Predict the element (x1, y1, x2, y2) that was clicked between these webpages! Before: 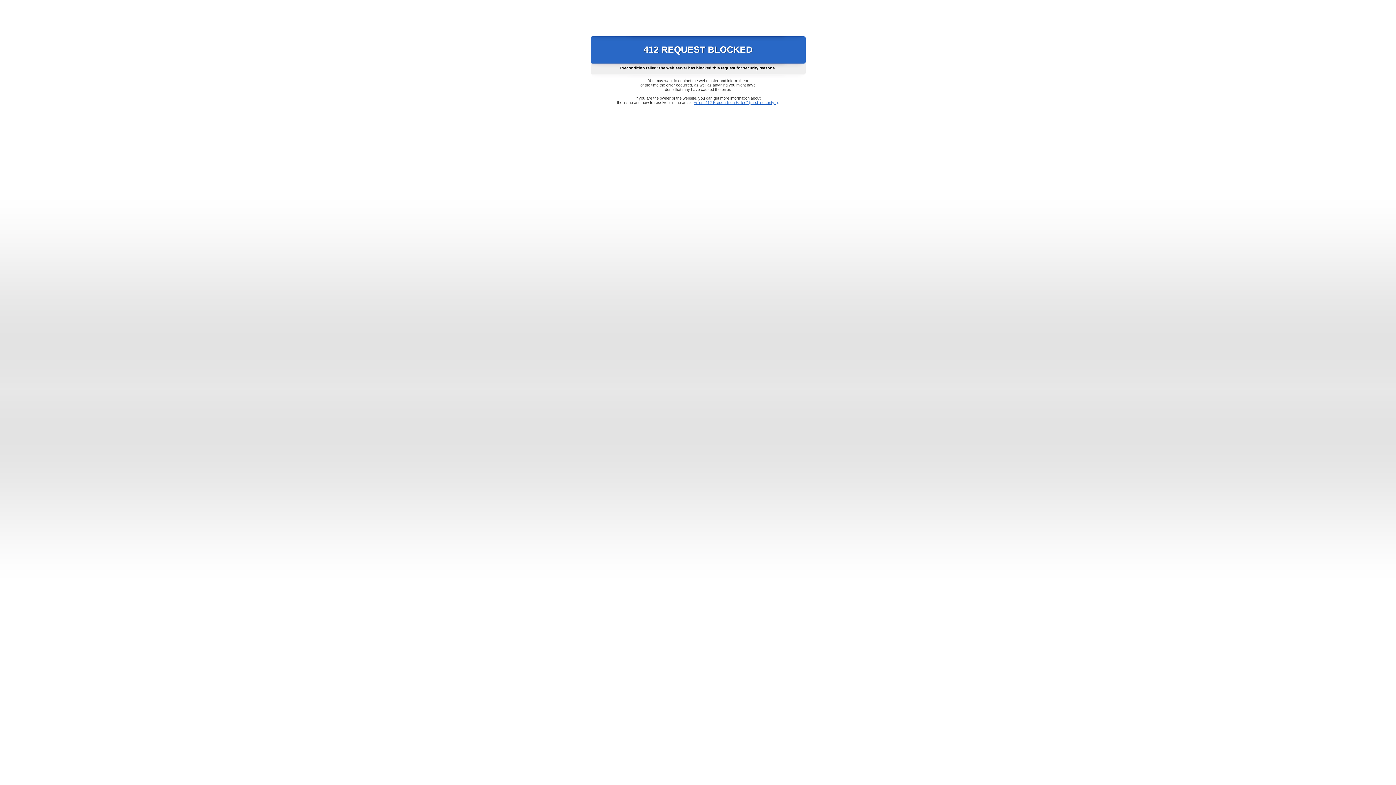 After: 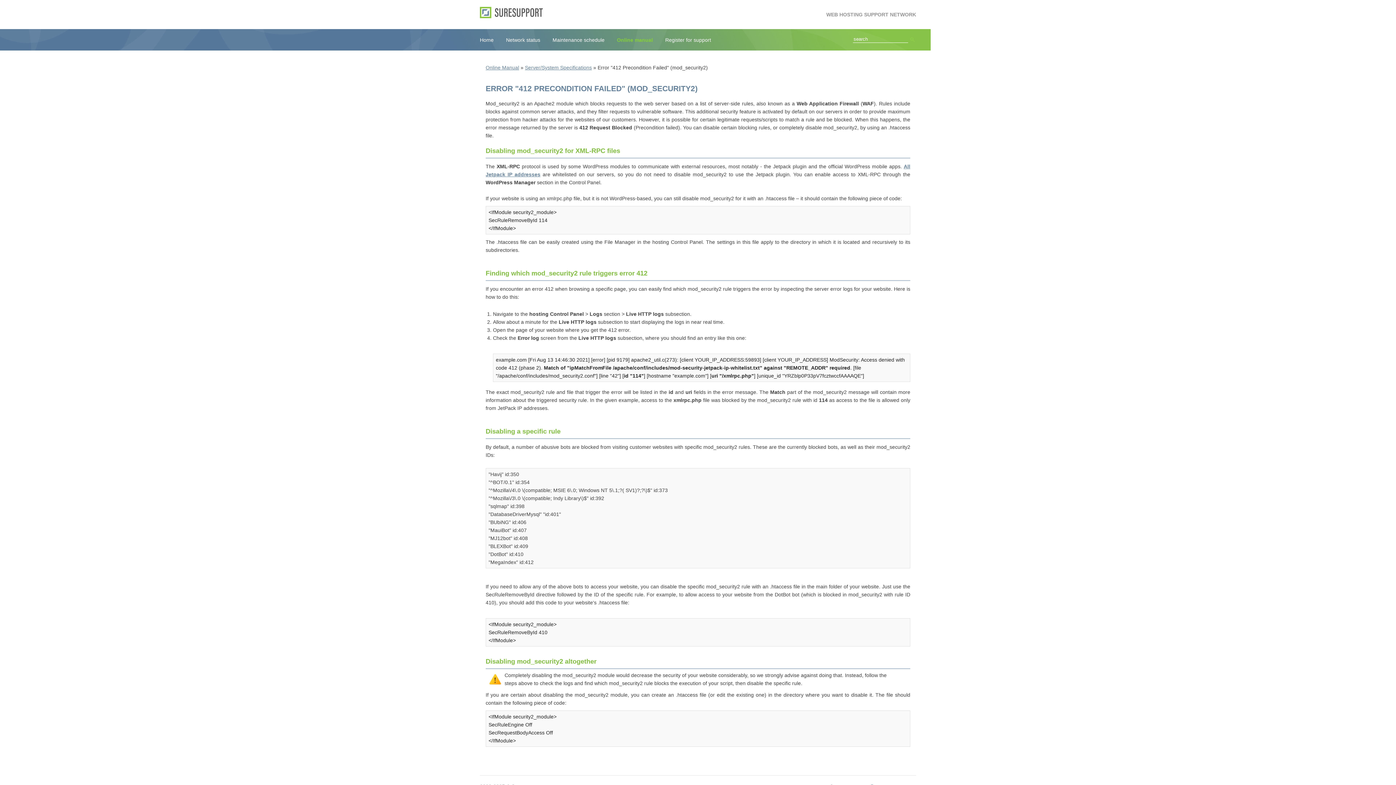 Action: bbox: (693, 100, 778, 104) label: Error "412 Precondition Failed" (mod_security2)